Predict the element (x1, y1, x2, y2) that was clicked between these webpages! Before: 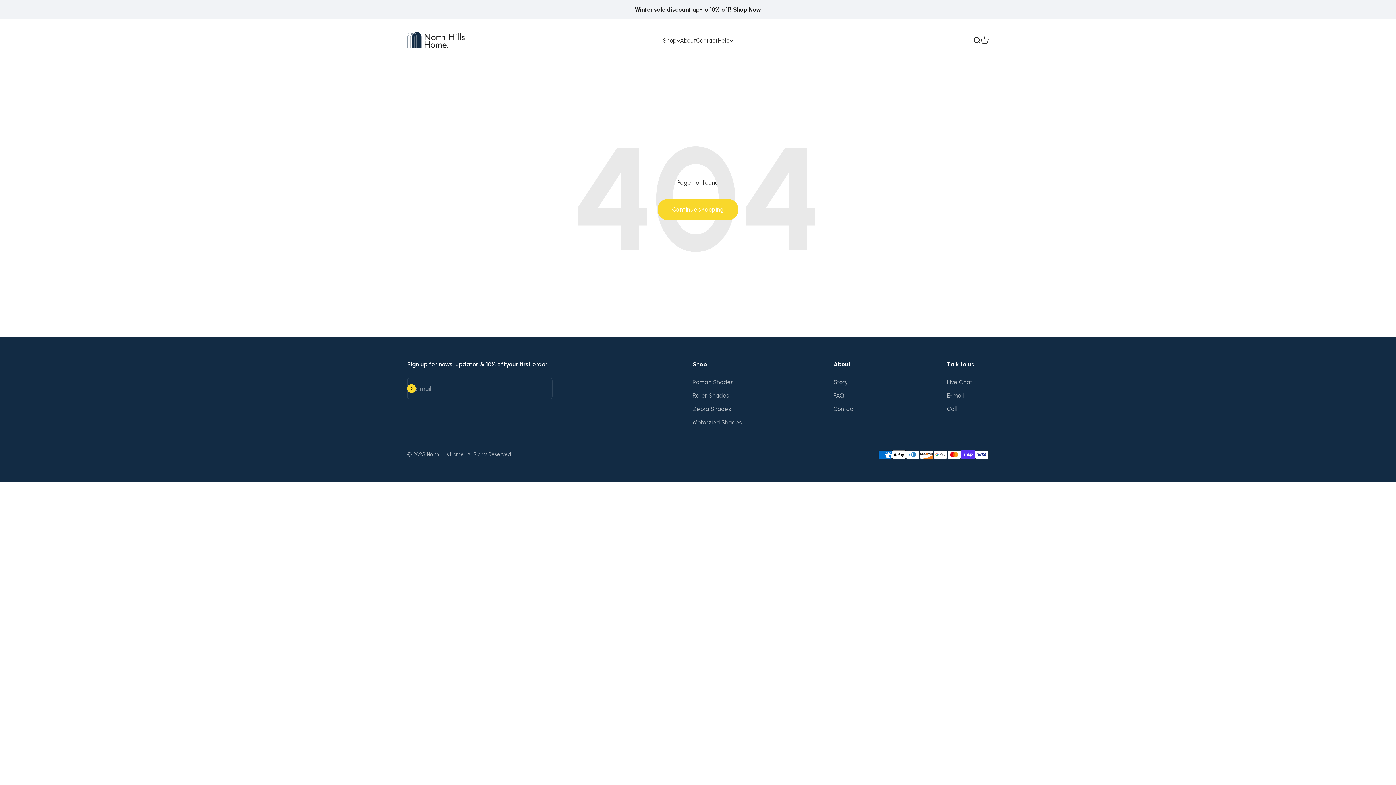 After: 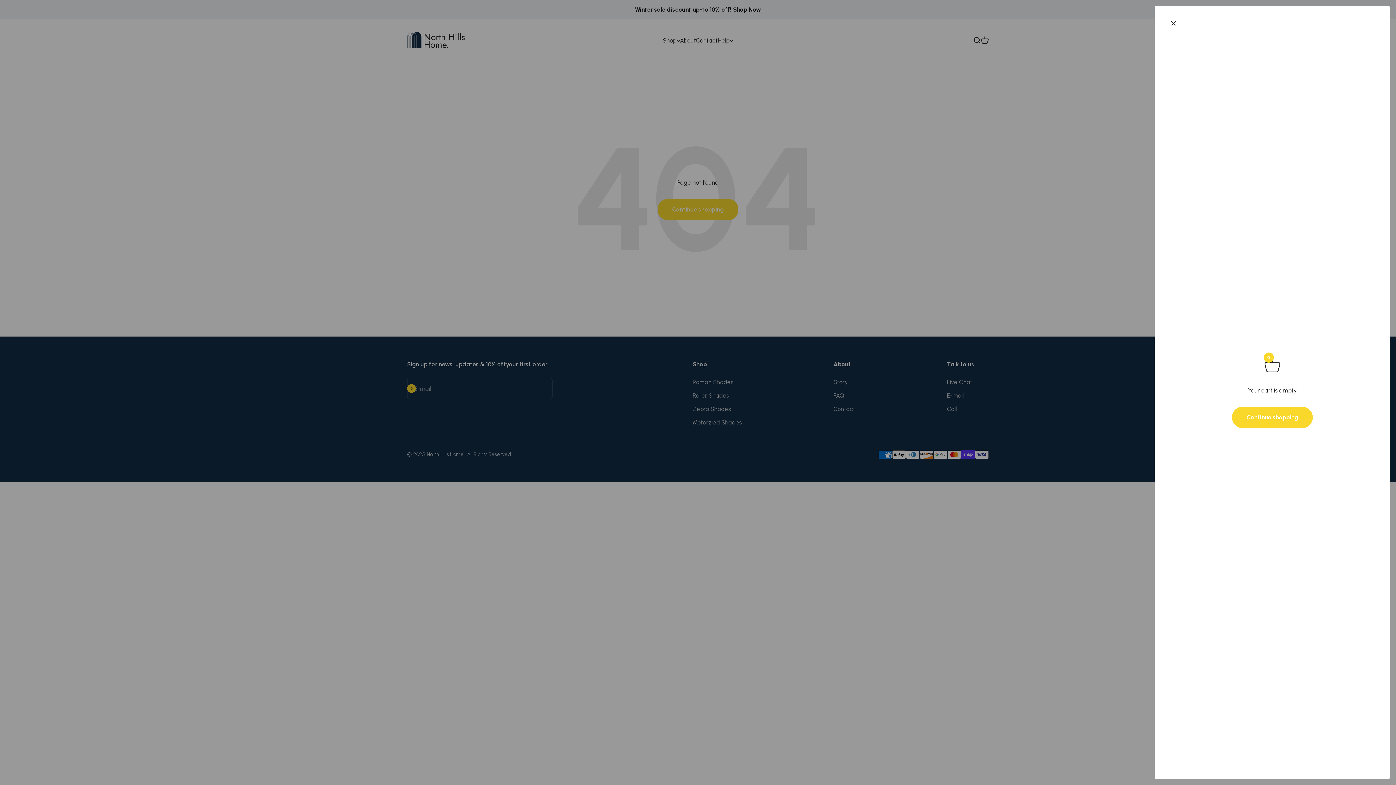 Action: label: Open cart
0 bbox: (981, 36, 989, 44)